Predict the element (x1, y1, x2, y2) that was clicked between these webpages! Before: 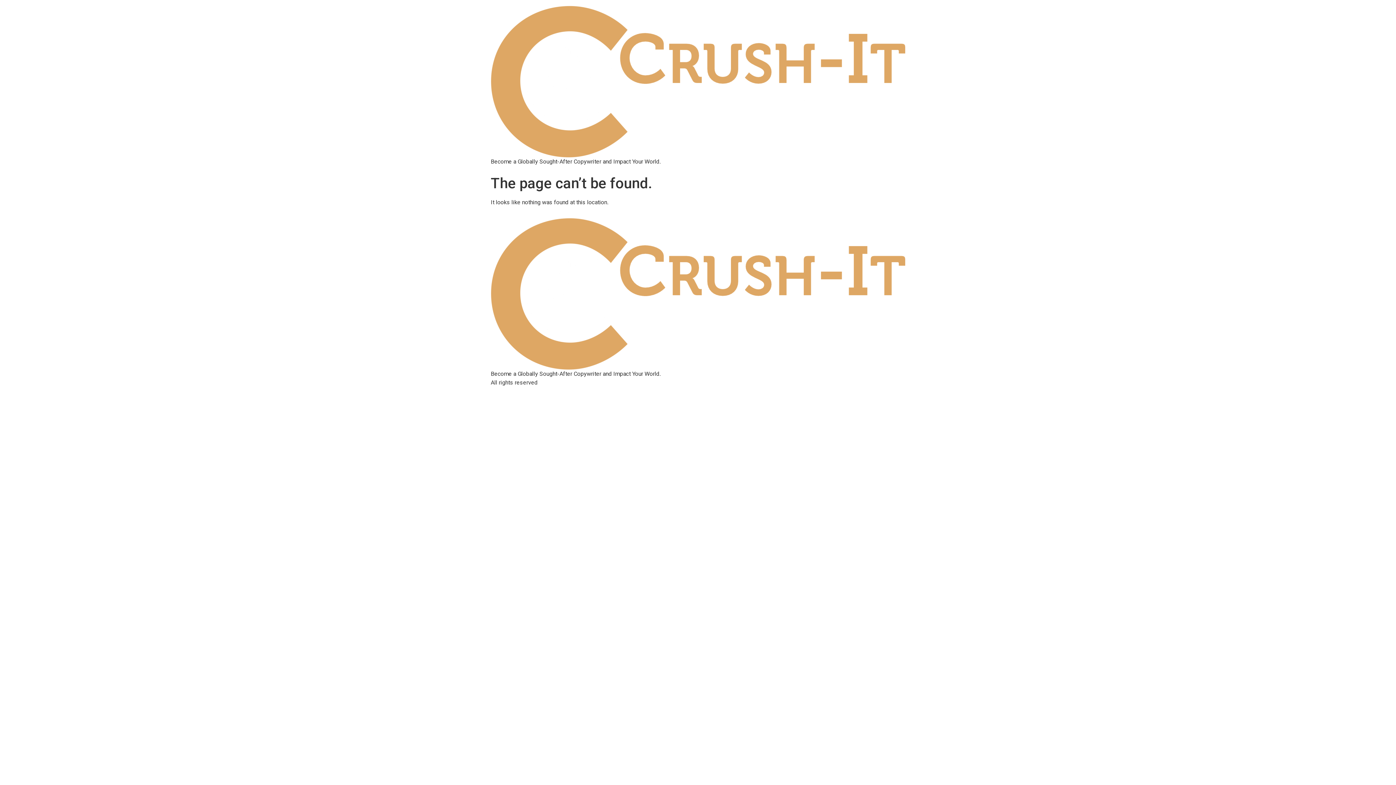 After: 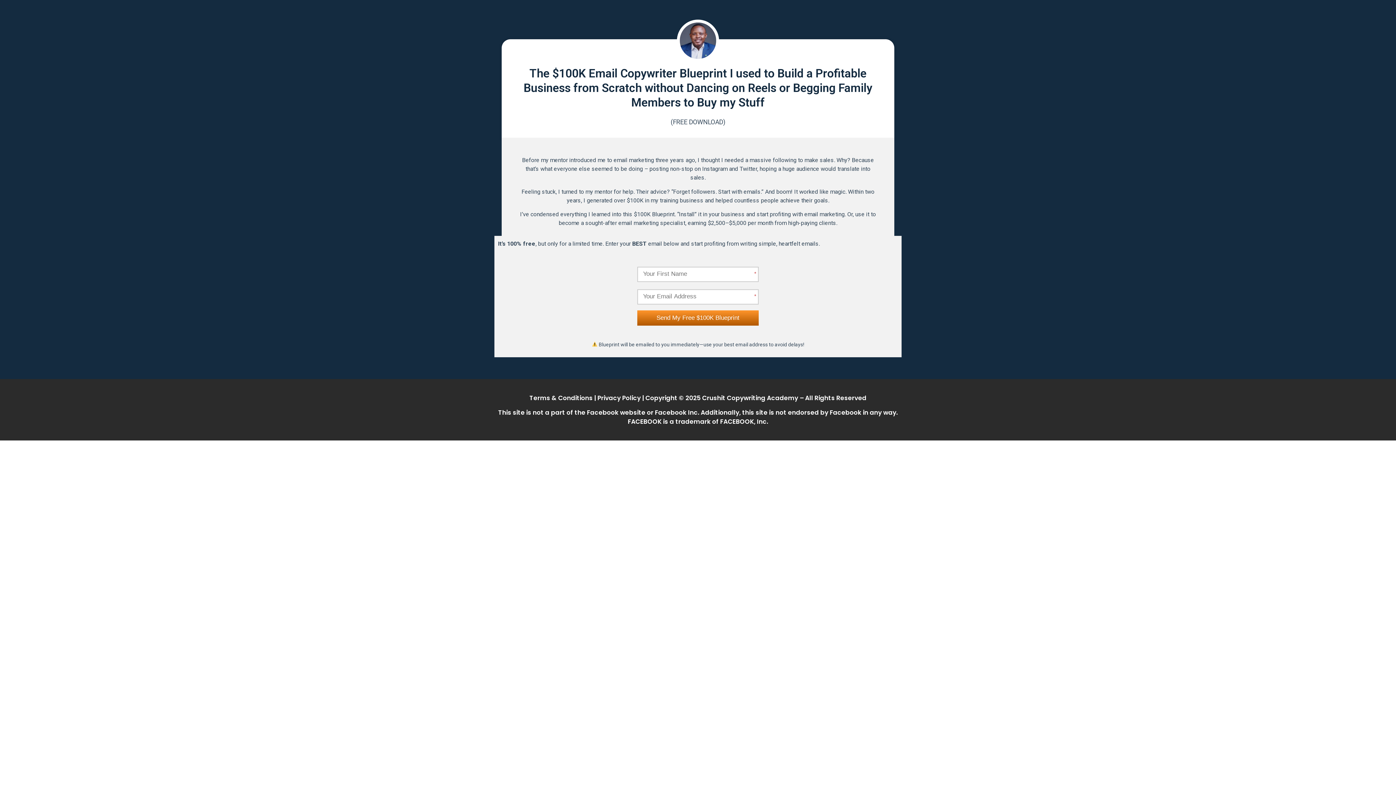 Action: bbox: (490, 218, 905, 369)